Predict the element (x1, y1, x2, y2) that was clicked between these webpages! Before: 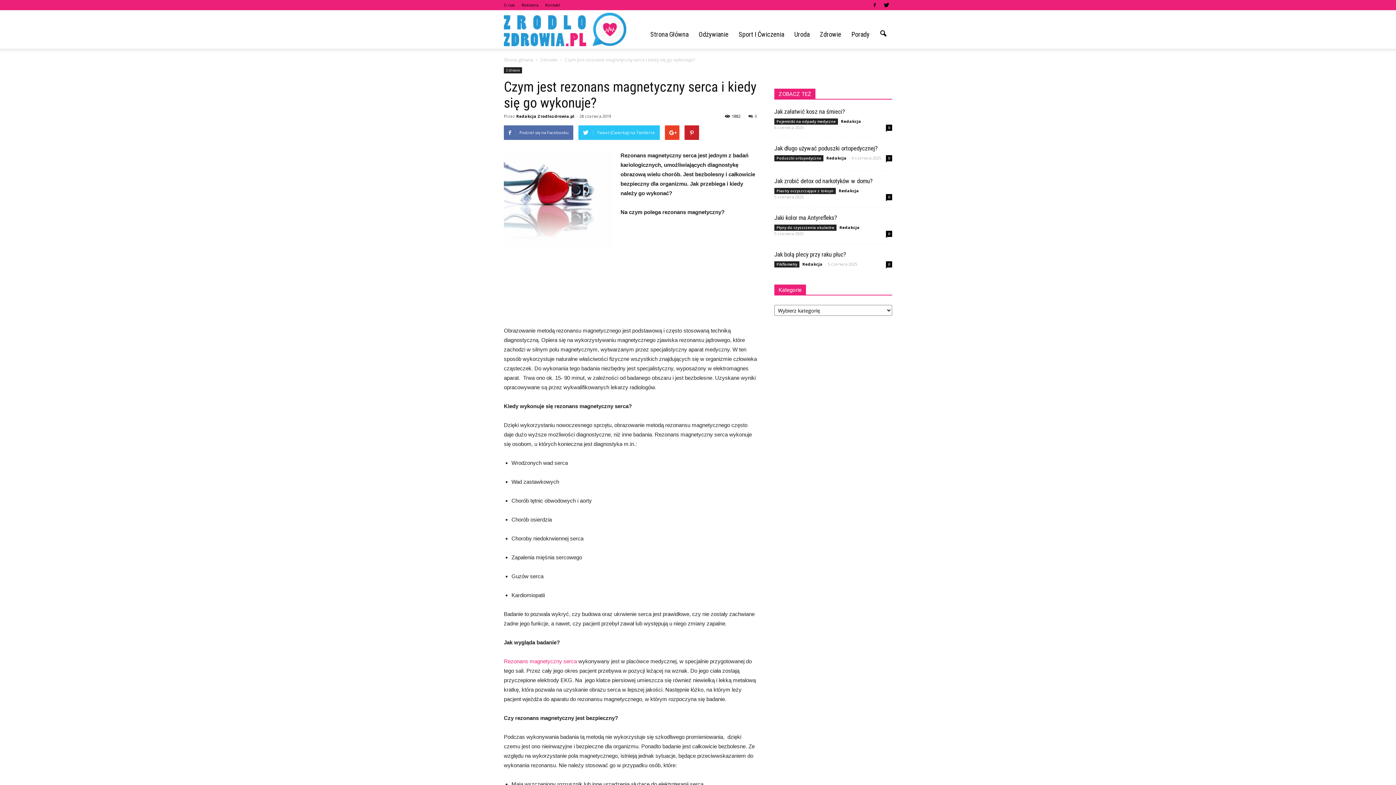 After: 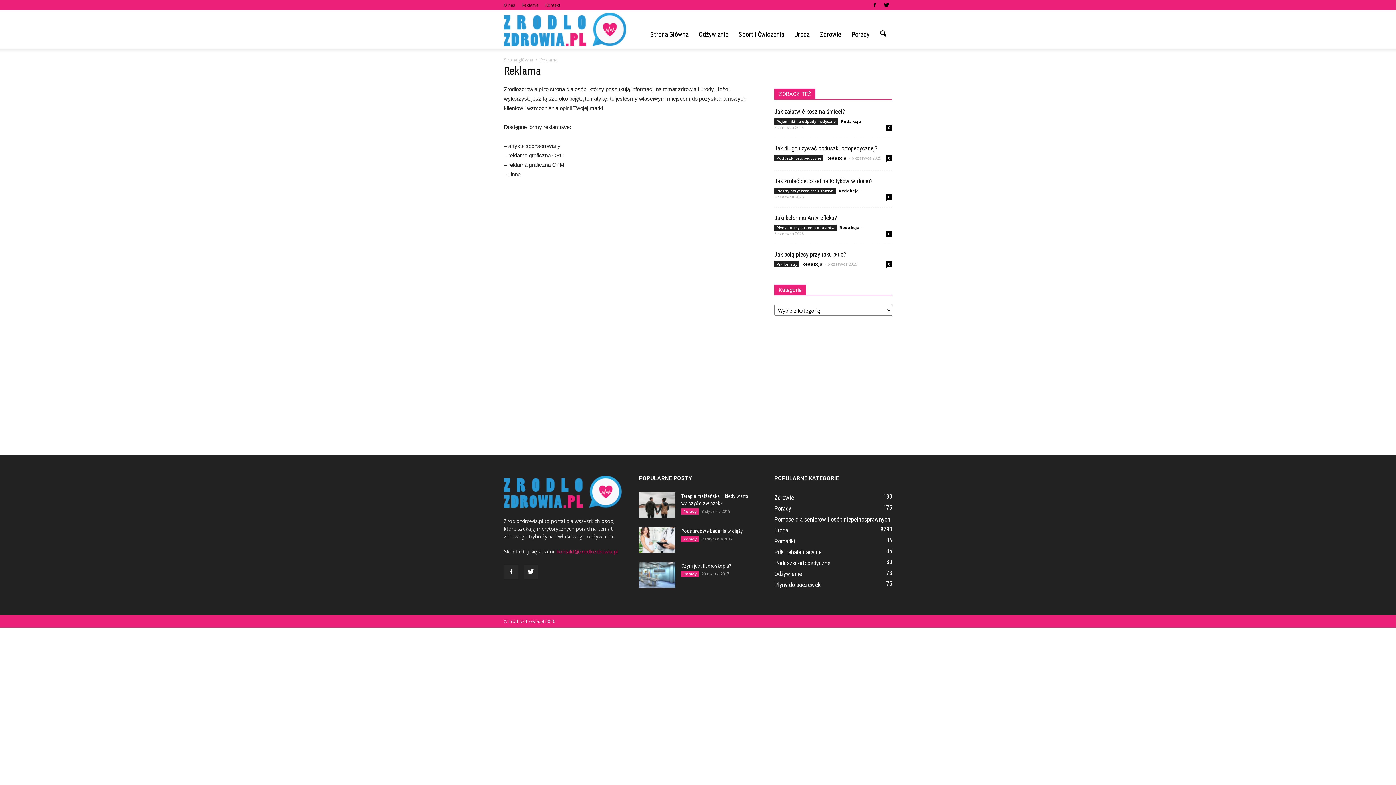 Action: label: Reklama bbox: (521, 2, 538, 7)